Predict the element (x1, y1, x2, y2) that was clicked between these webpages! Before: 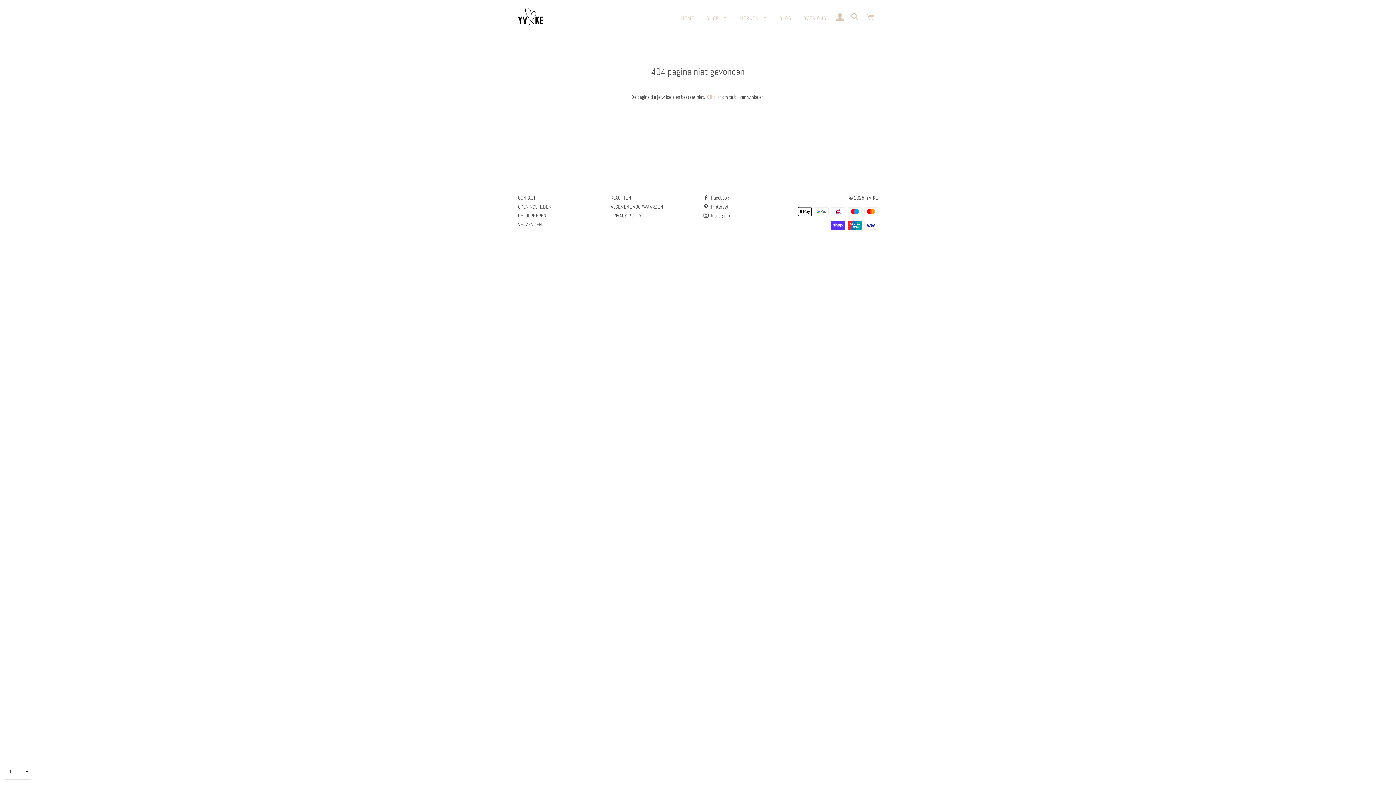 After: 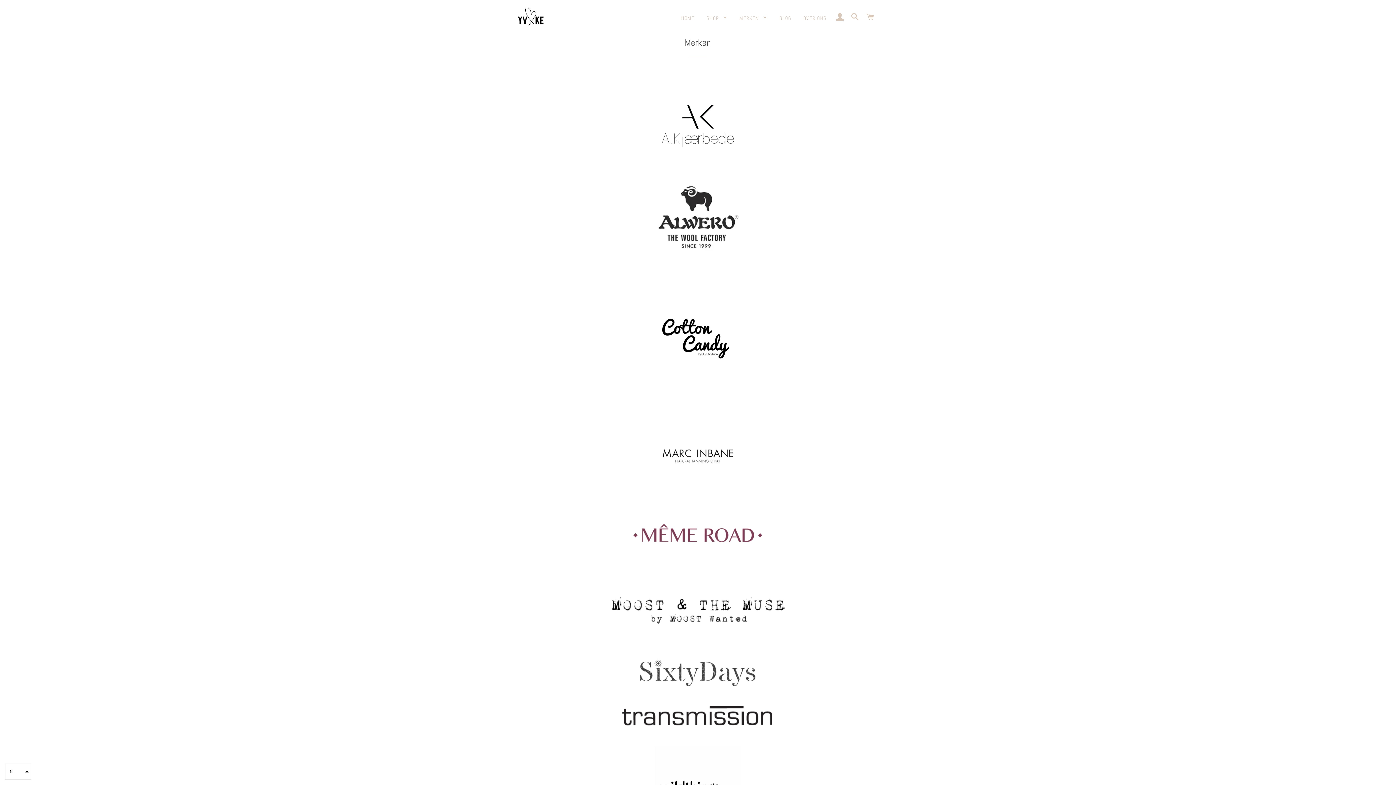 Action: label: MERKEN  bbox: (734, 9, 773, 27)